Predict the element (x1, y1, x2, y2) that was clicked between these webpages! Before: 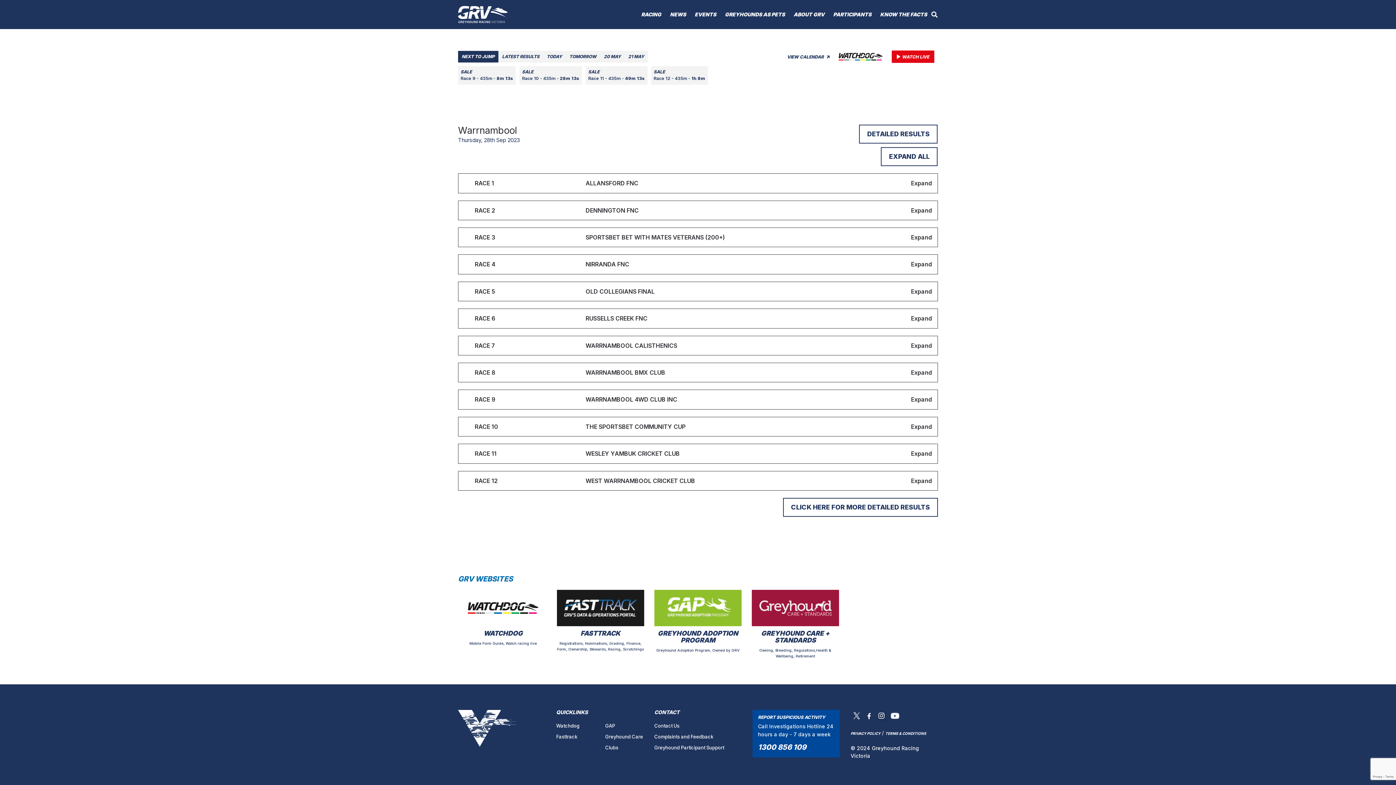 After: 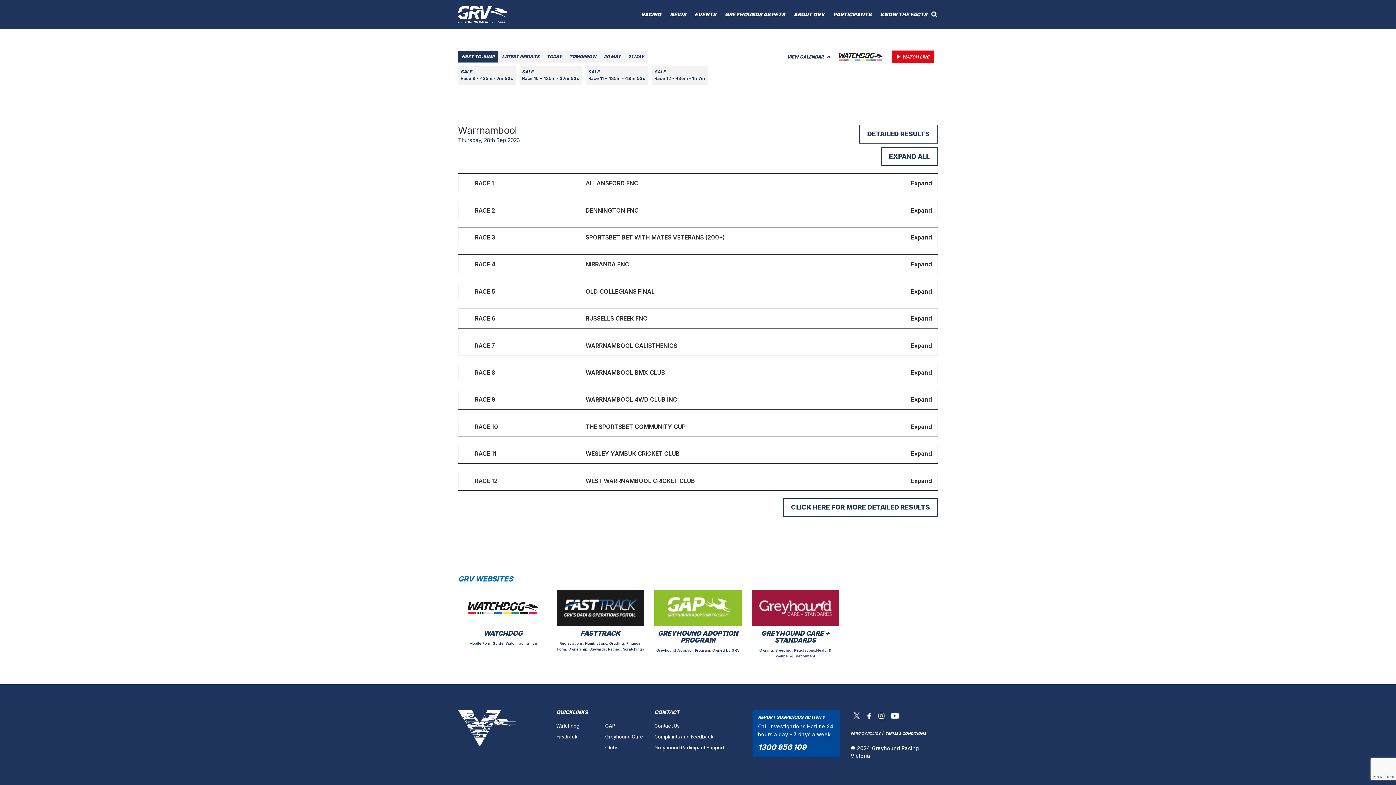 Action: bbox: (850, 711, 862, 719)